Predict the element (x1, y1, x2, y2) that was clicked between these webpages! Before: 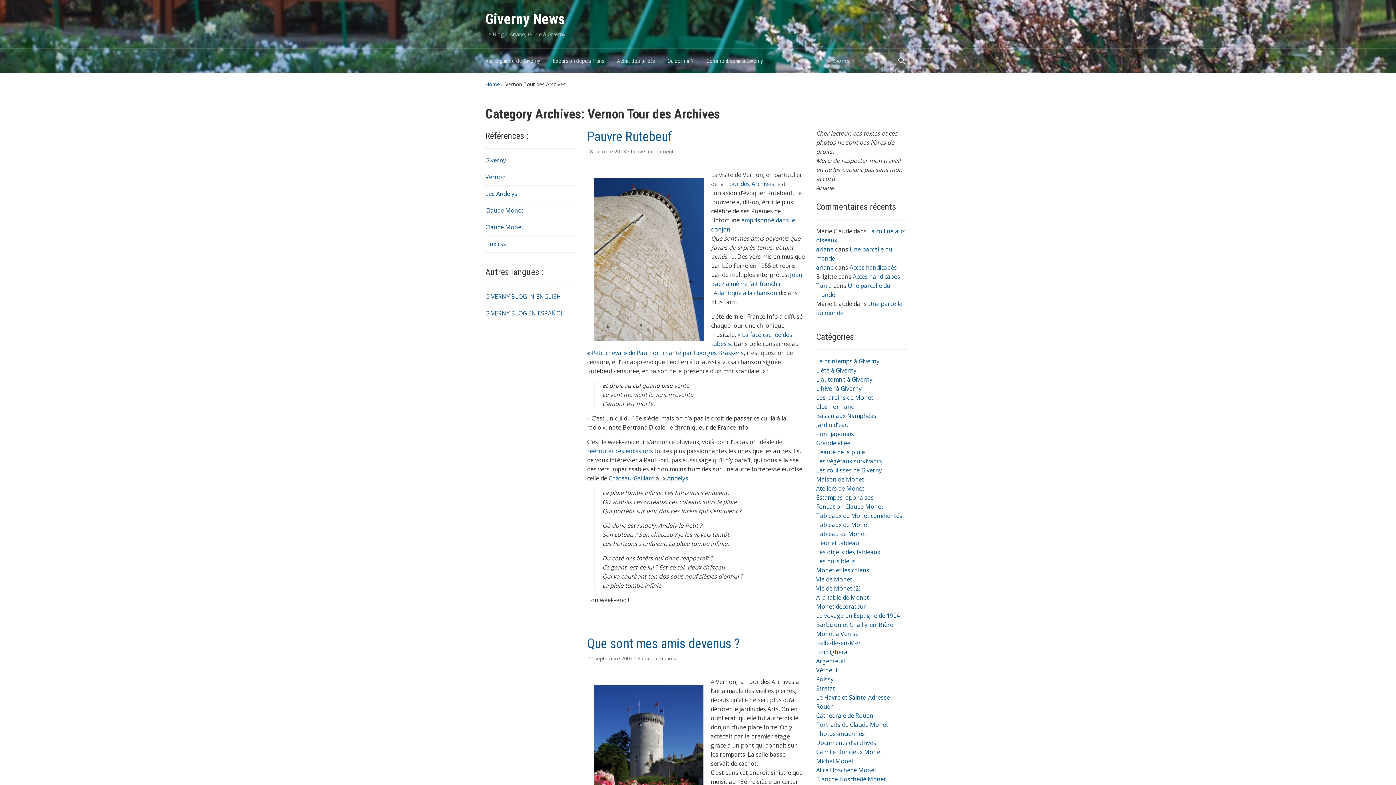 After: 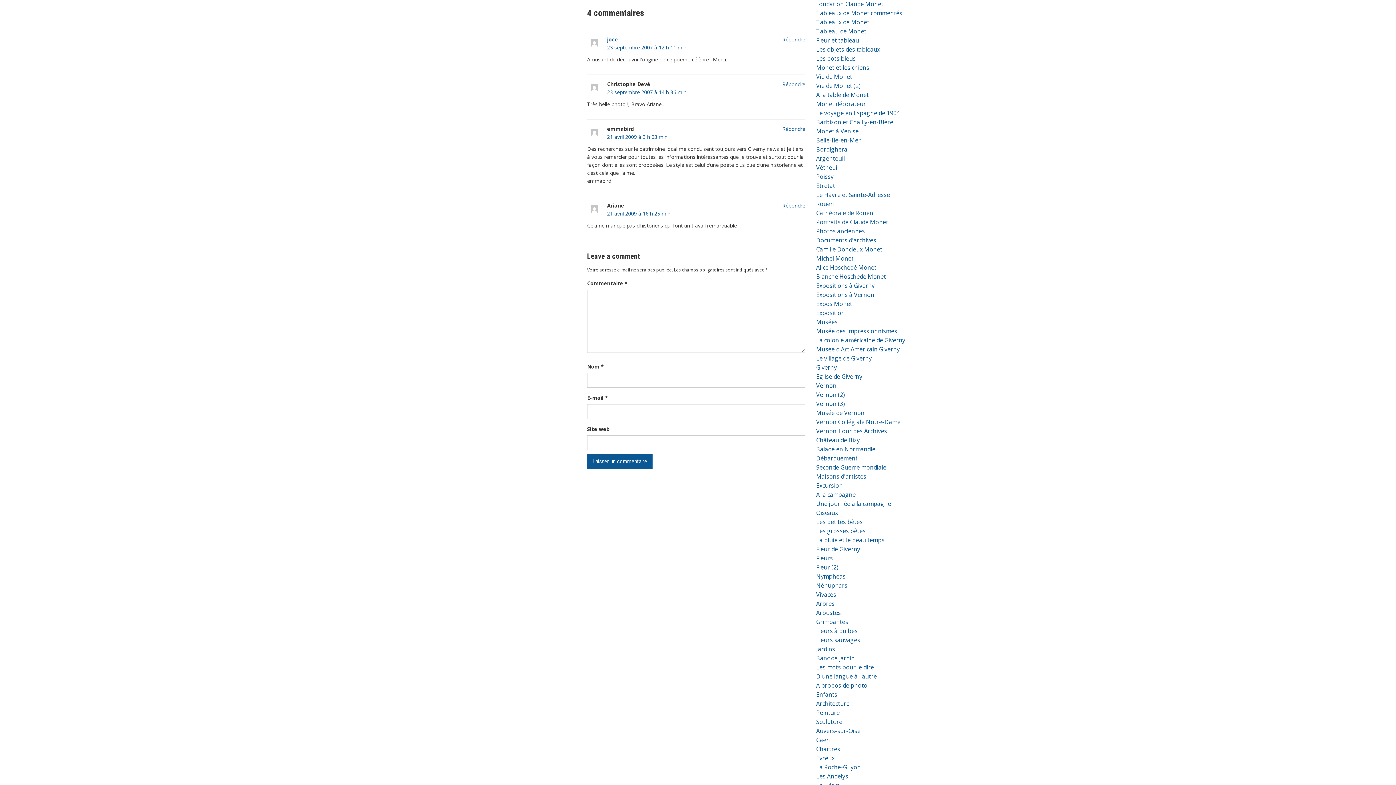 Action: label: 4 commentaires
sur Que sont mes amis devenus ? bbox: (637, 655, 676, 662)